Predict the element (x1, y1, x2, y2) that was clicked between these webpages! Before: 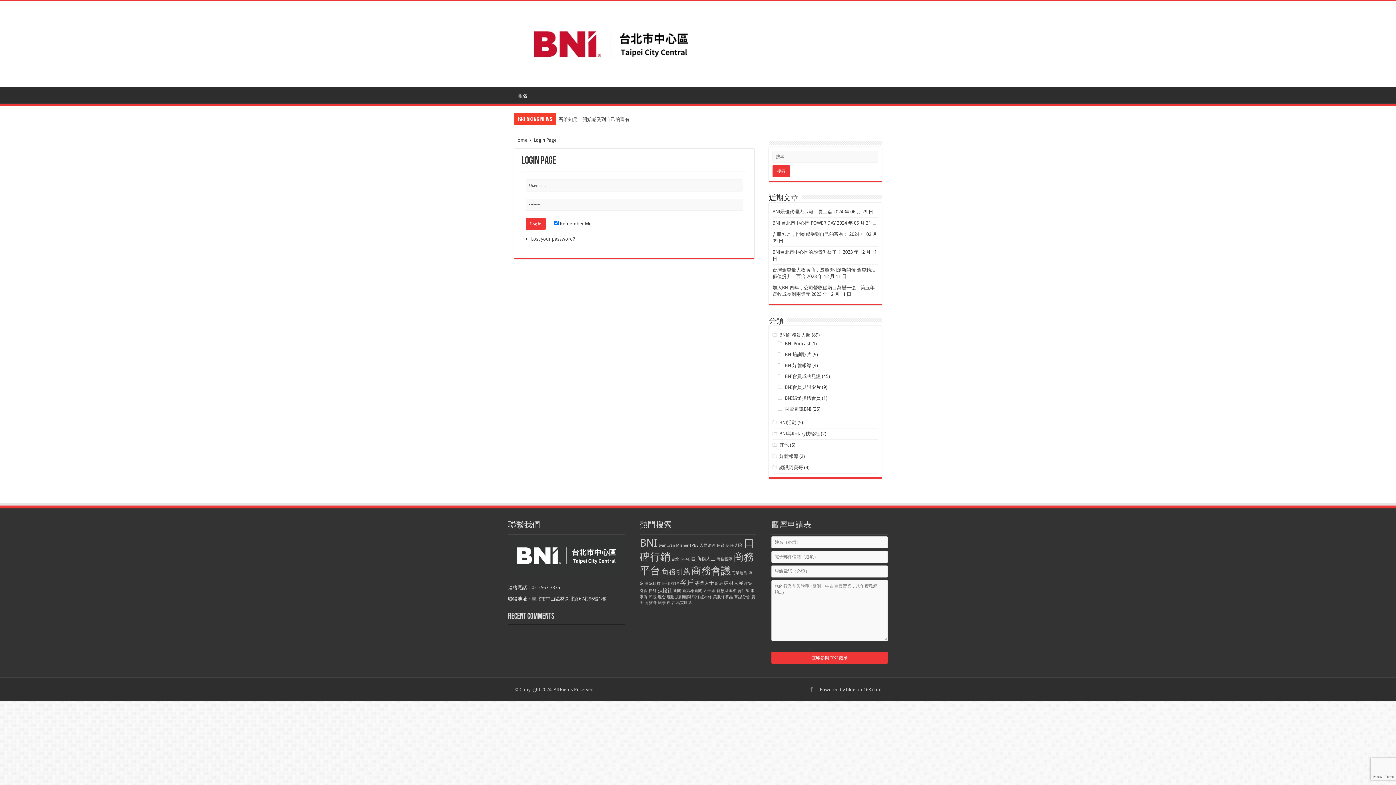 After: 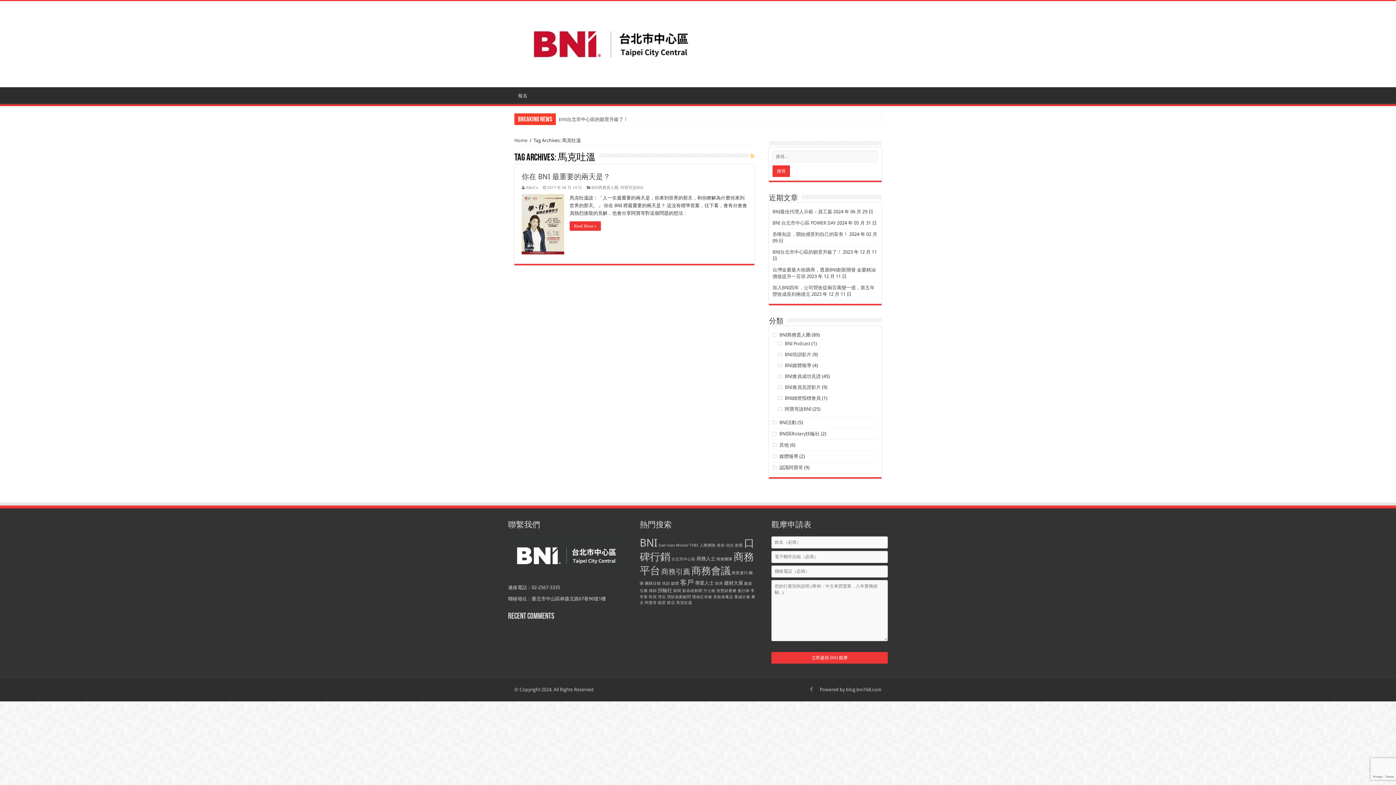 Action: label: 馬克吐溫 (1 個項目) bbox: (676, 600, 692, 605)